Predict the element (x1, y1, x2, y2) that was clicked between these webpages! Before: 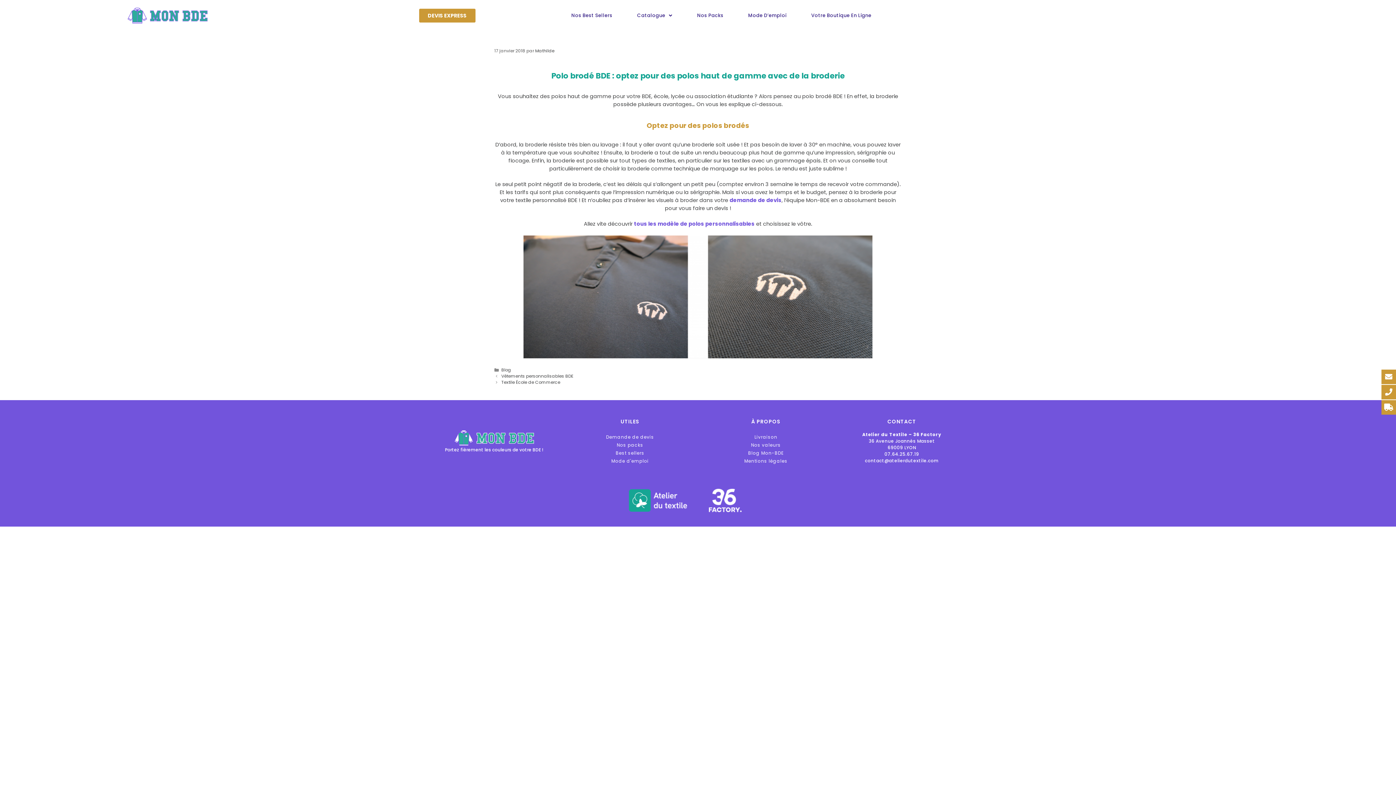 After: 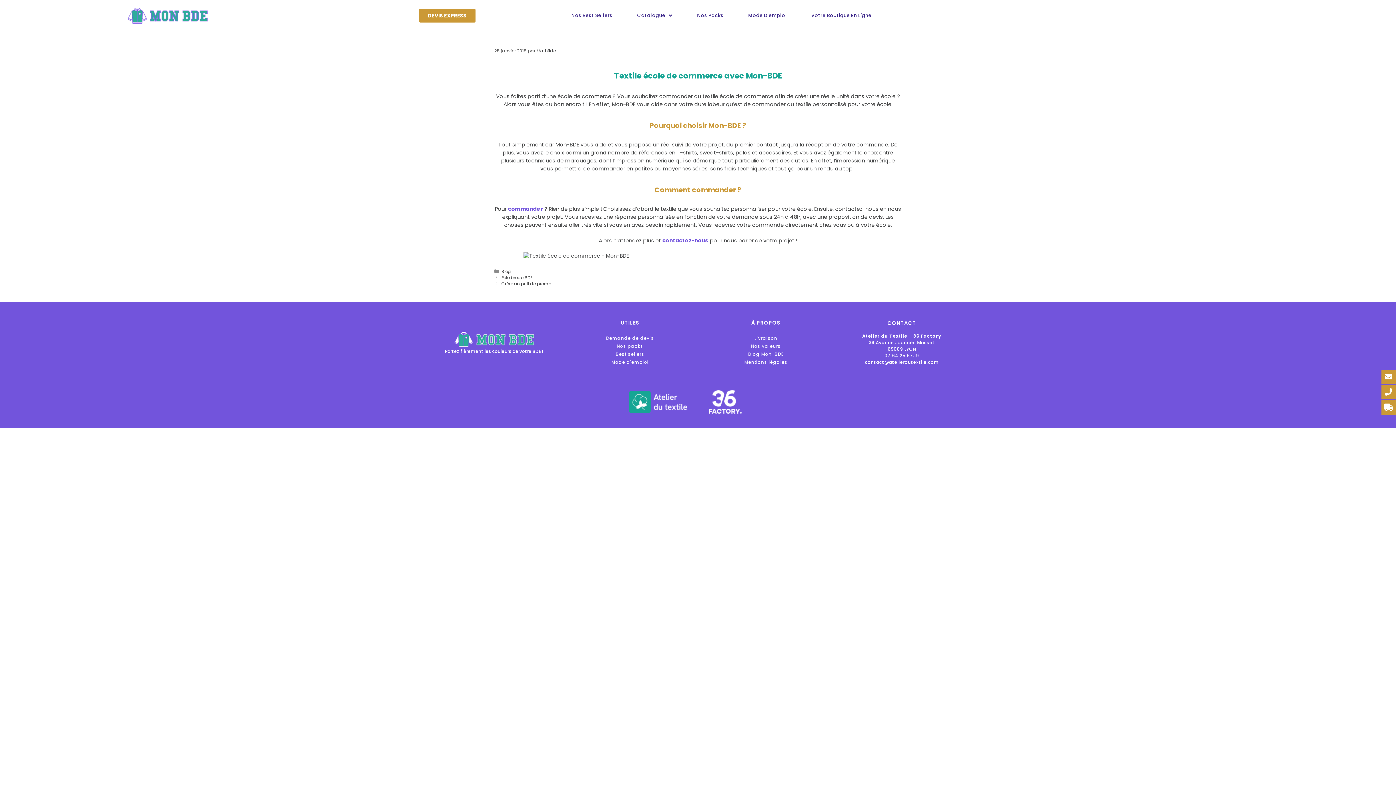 Action: bbox: (501, 379, 560, 385) label: Textile École de Commerce